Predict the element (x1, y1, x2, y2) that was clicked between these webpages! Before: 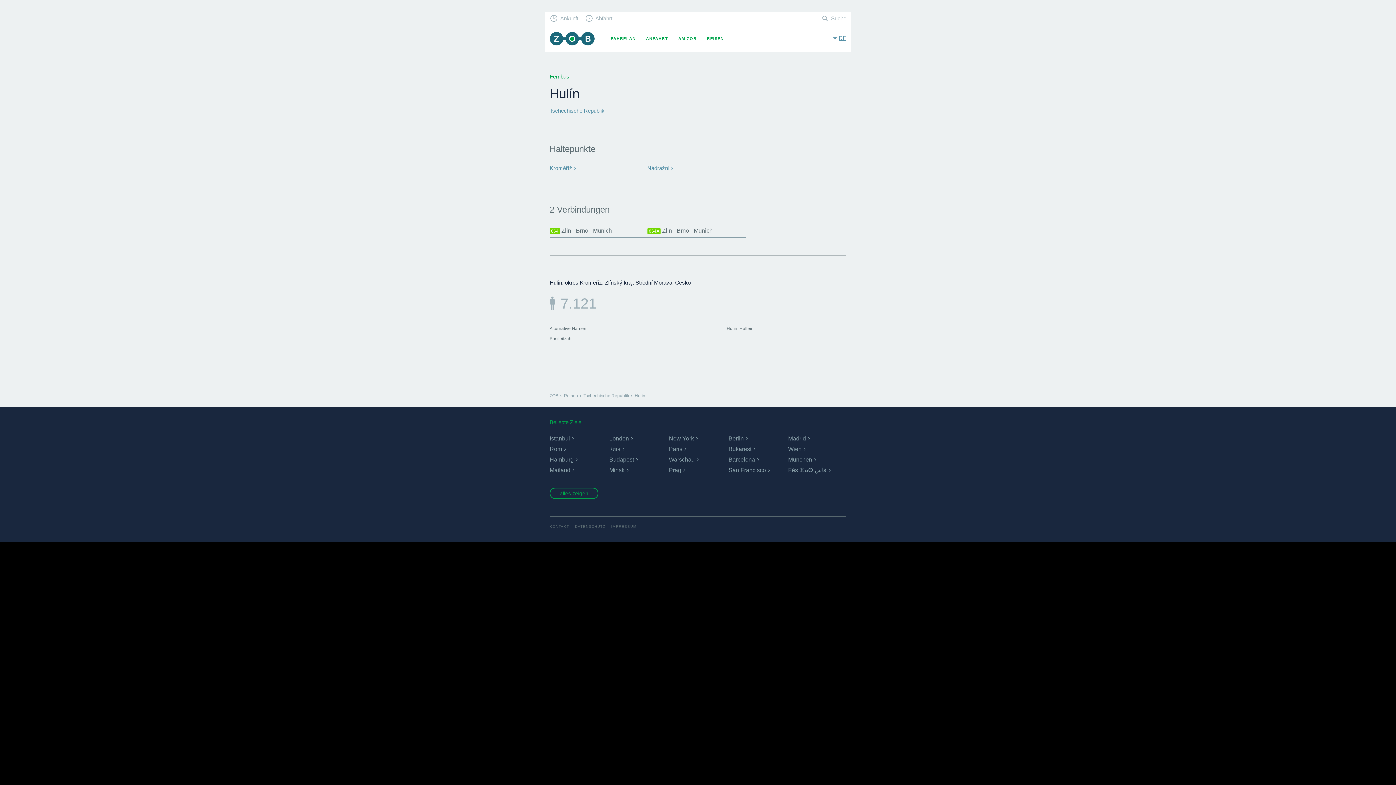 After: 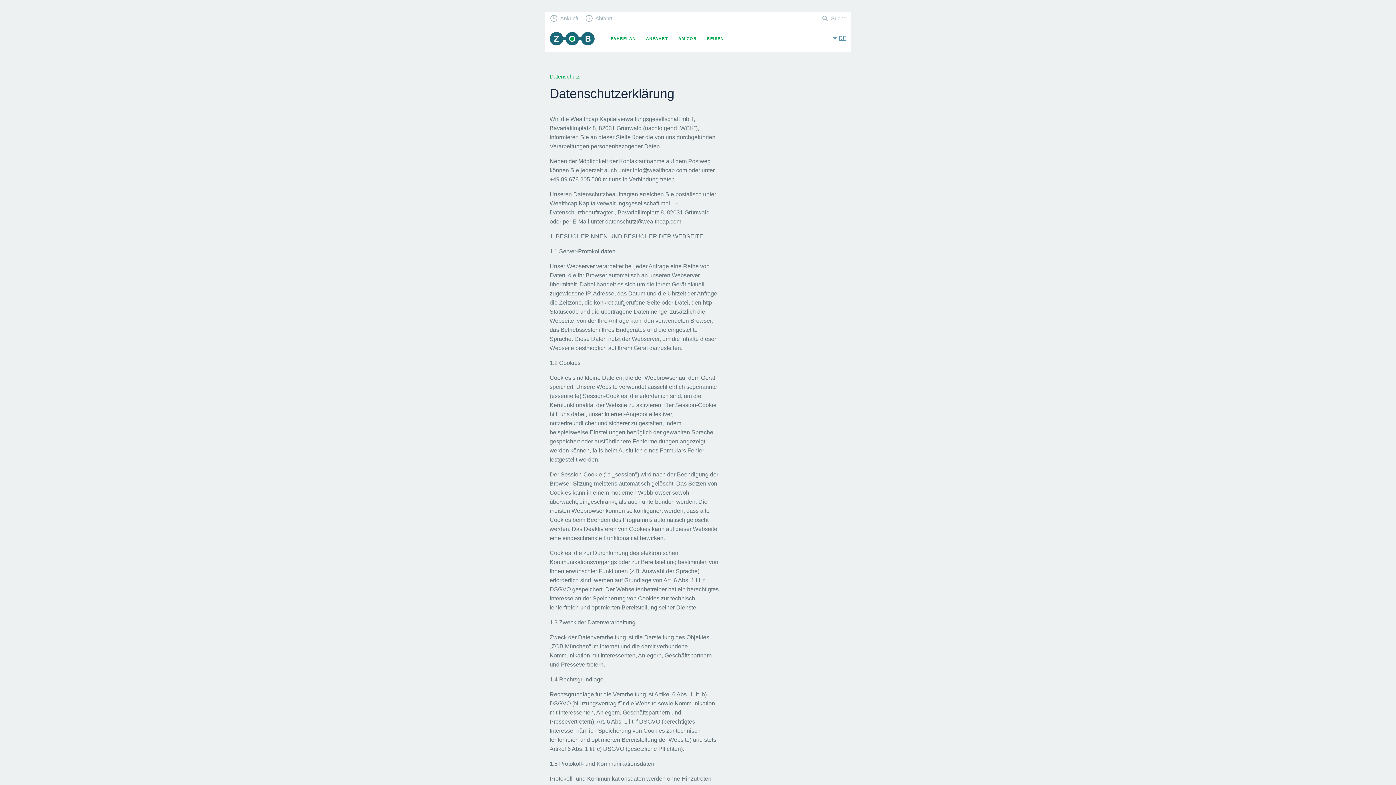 Action: label: DATENSCHUTZ bbox: (575, 524, 605, 528)